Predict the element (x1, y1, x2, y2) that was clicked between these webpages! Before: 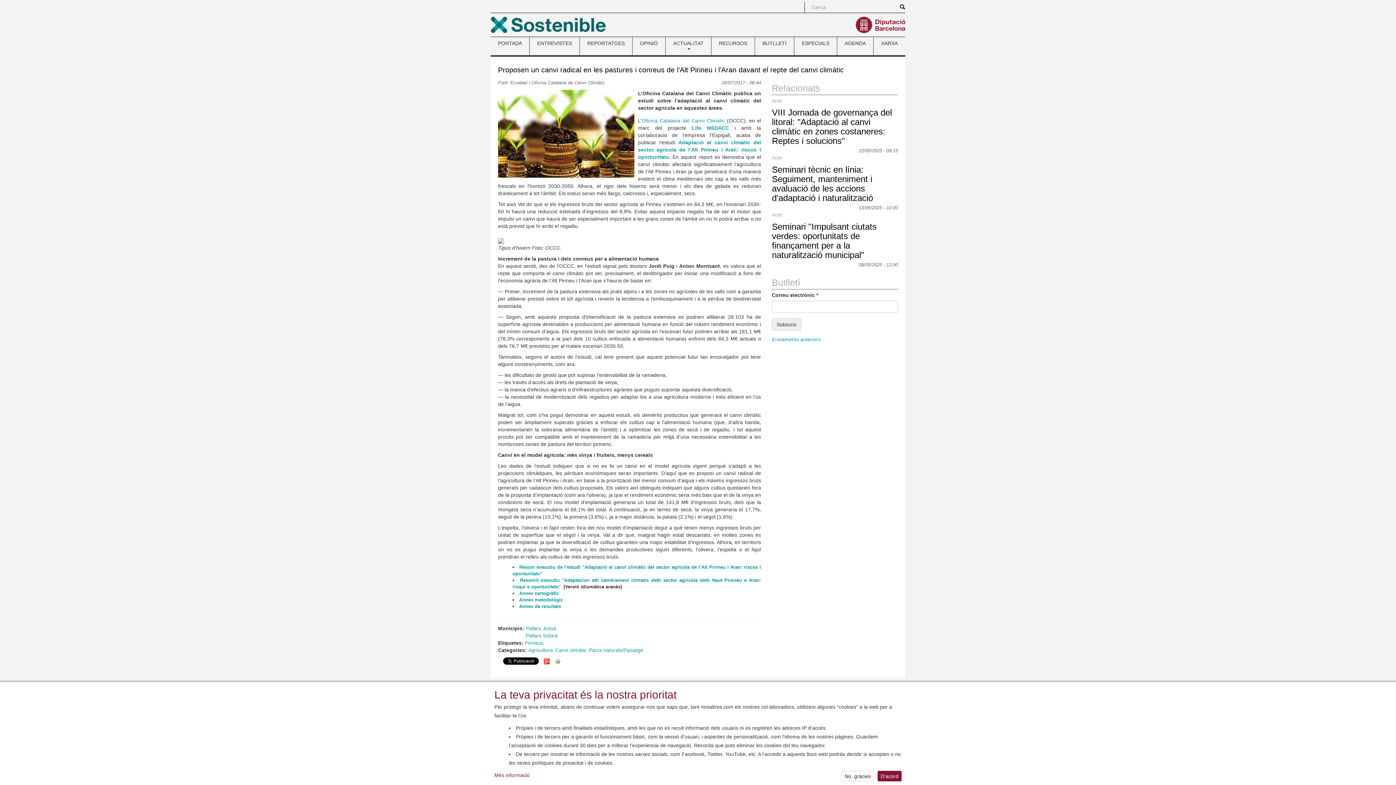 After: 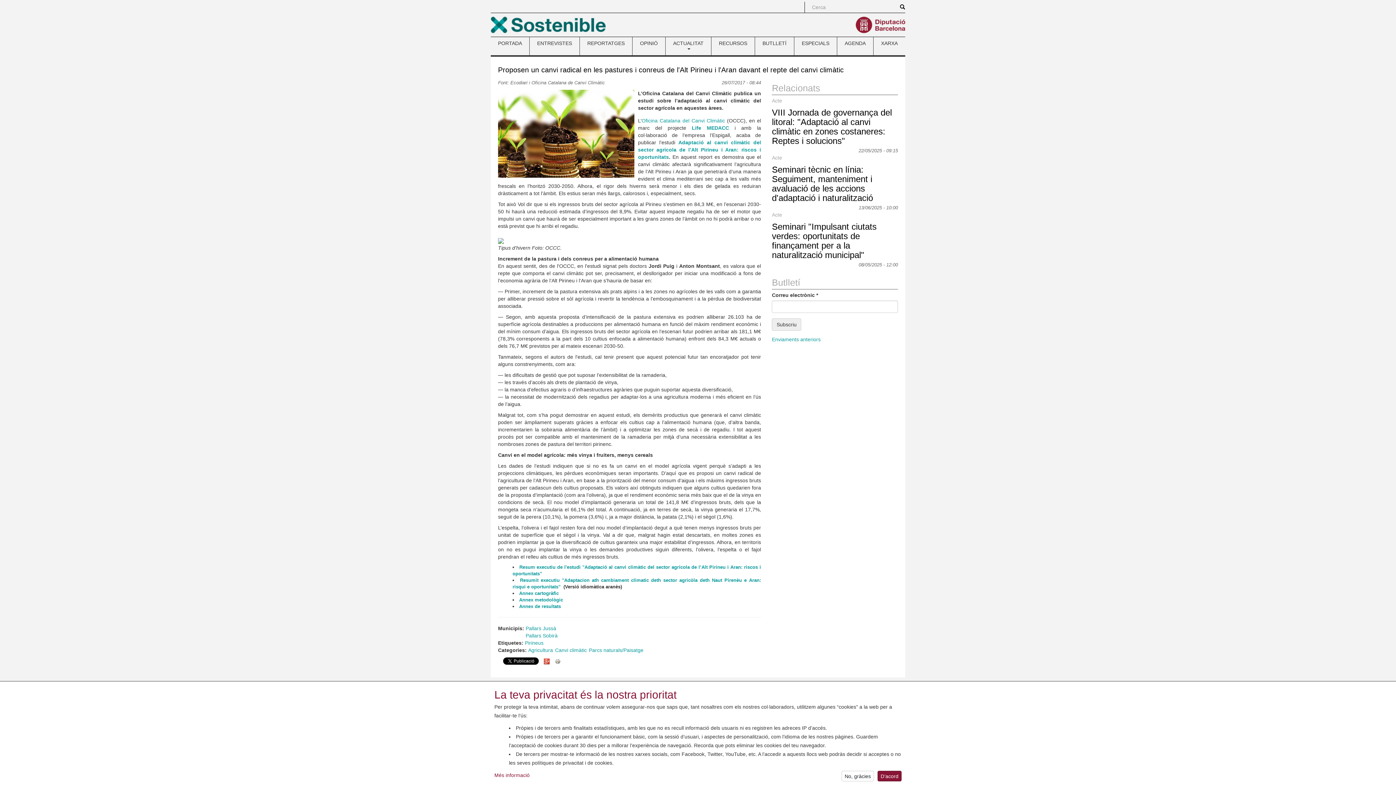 Action: label: Annex metodològic bbox: (519, 597, 563, 602)